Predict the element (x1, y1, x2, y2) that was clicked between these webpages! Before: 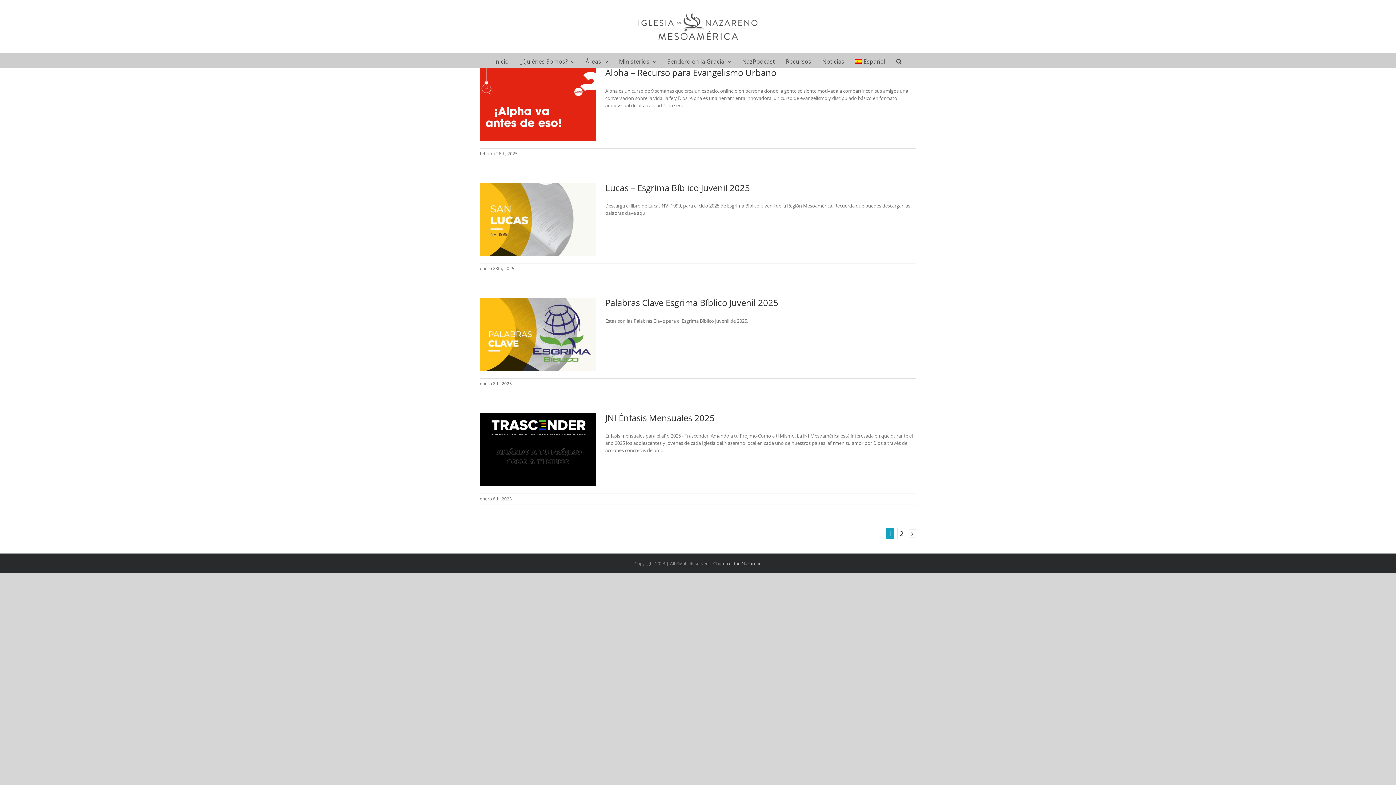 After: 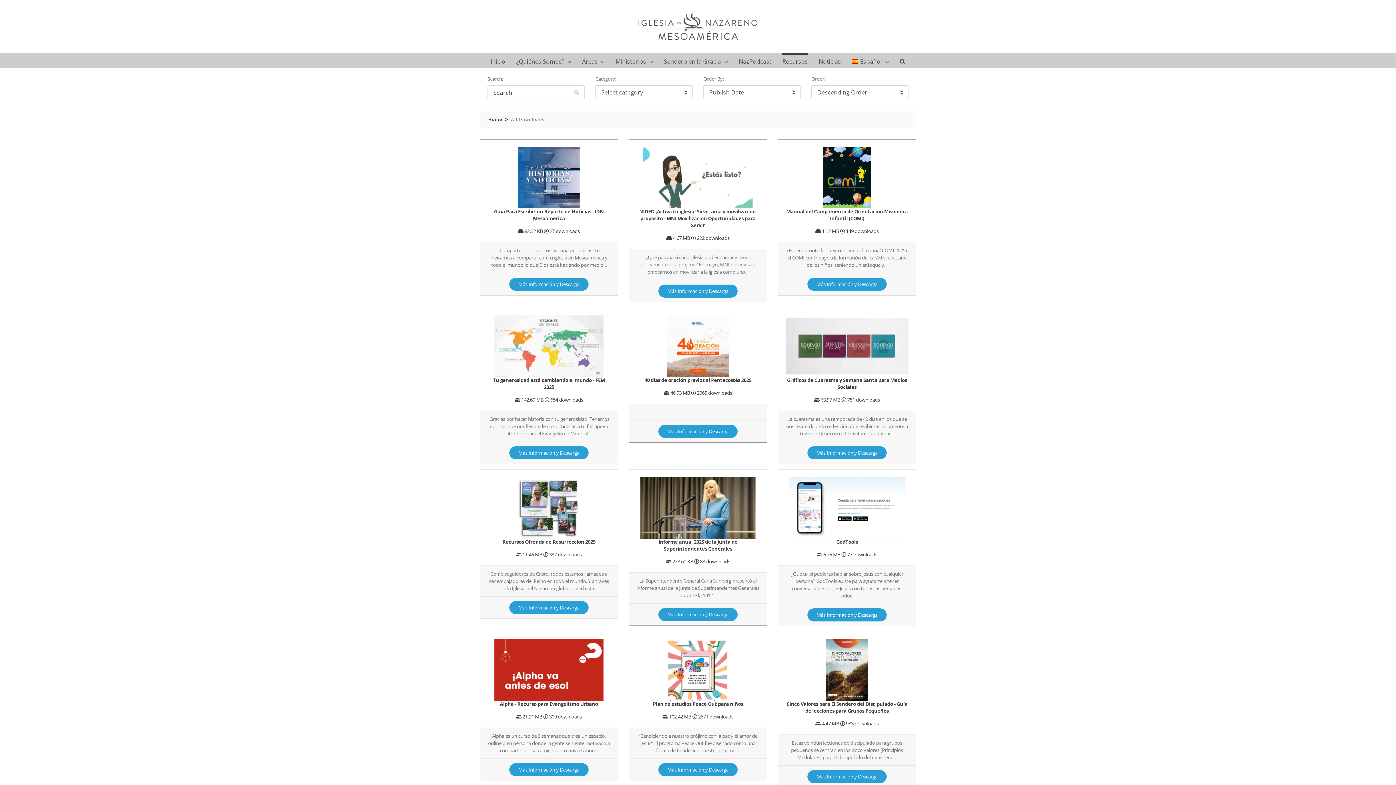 Action: label: Recursos bbox: (786, 52, 811, 67)